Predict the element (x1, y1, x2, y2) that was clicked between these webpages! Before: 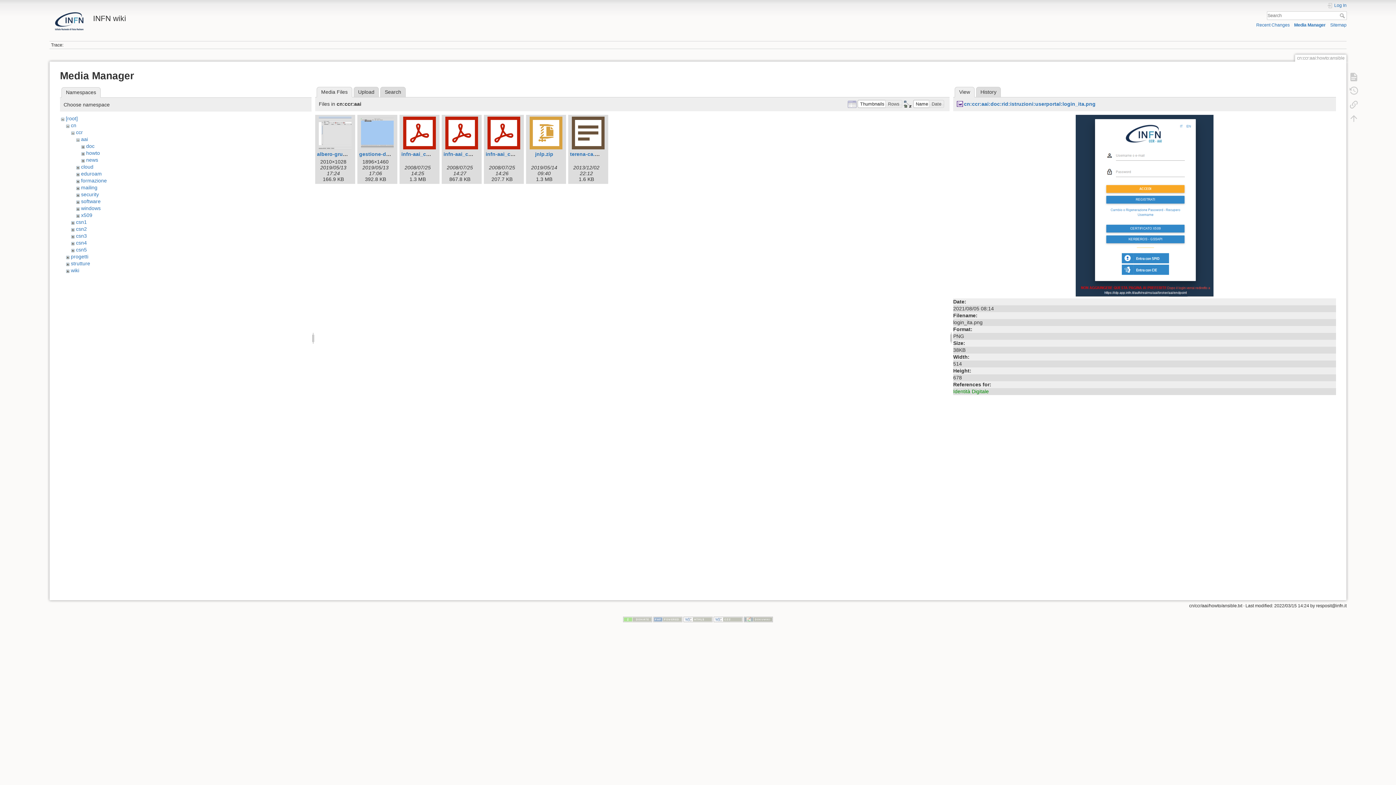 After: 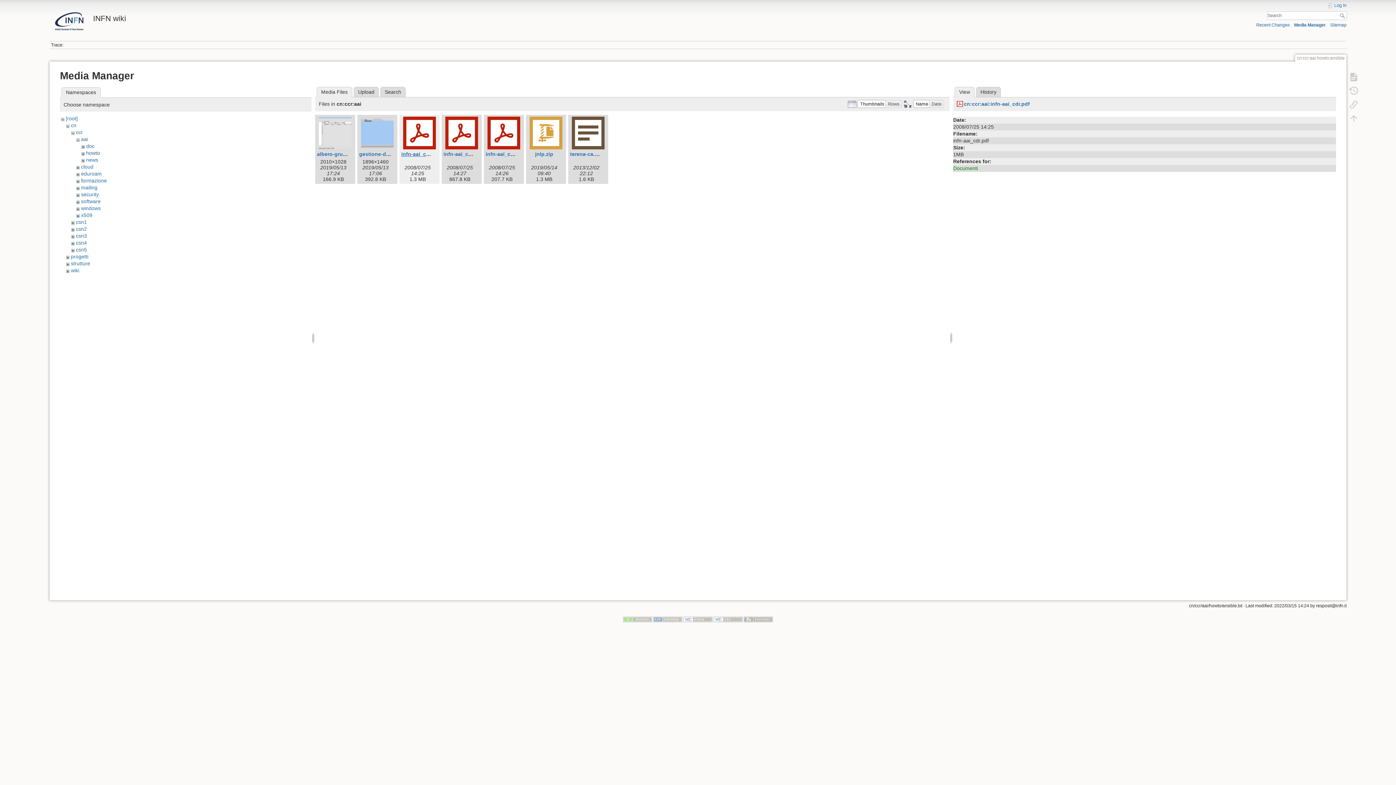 Action: label: infn-aai_cdr.pdf bbox: (401, 151, 440, 157)